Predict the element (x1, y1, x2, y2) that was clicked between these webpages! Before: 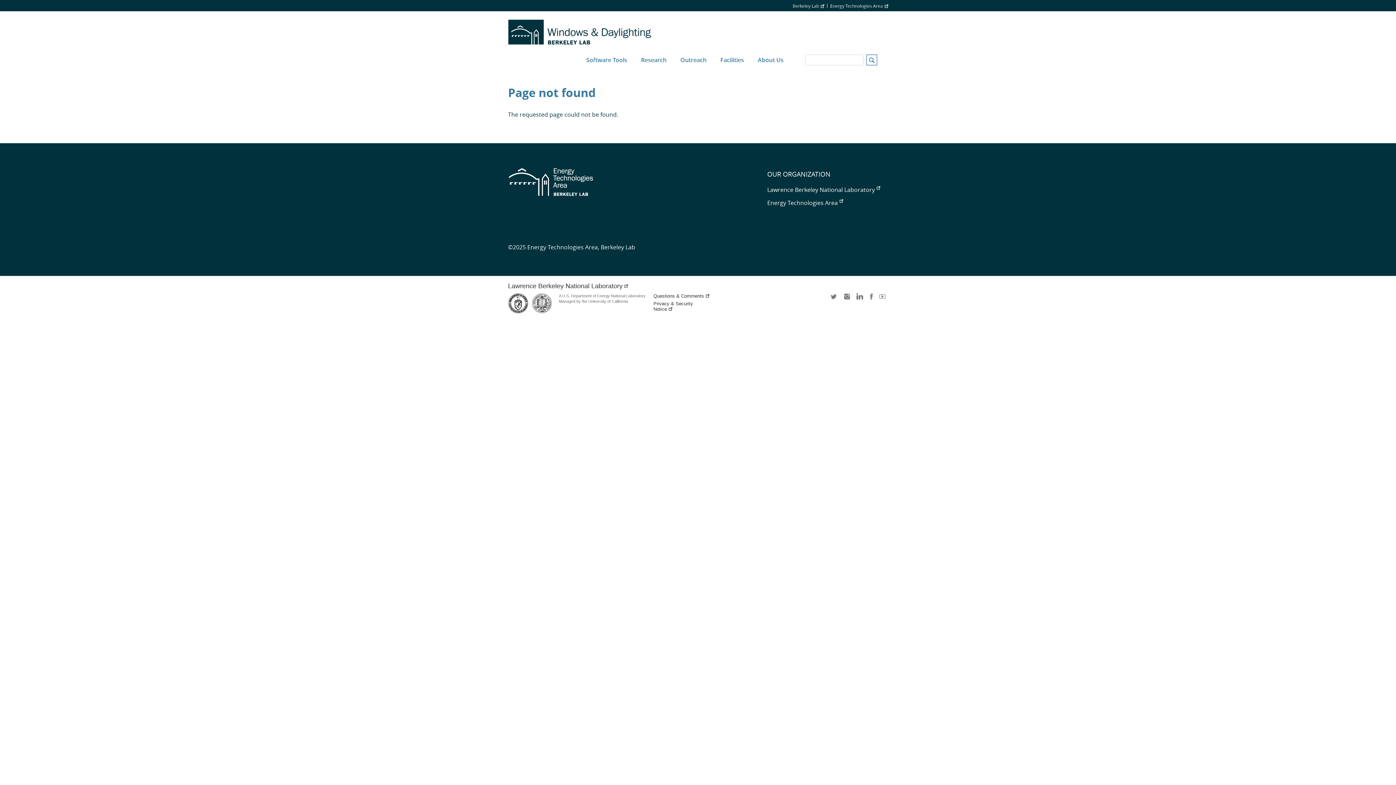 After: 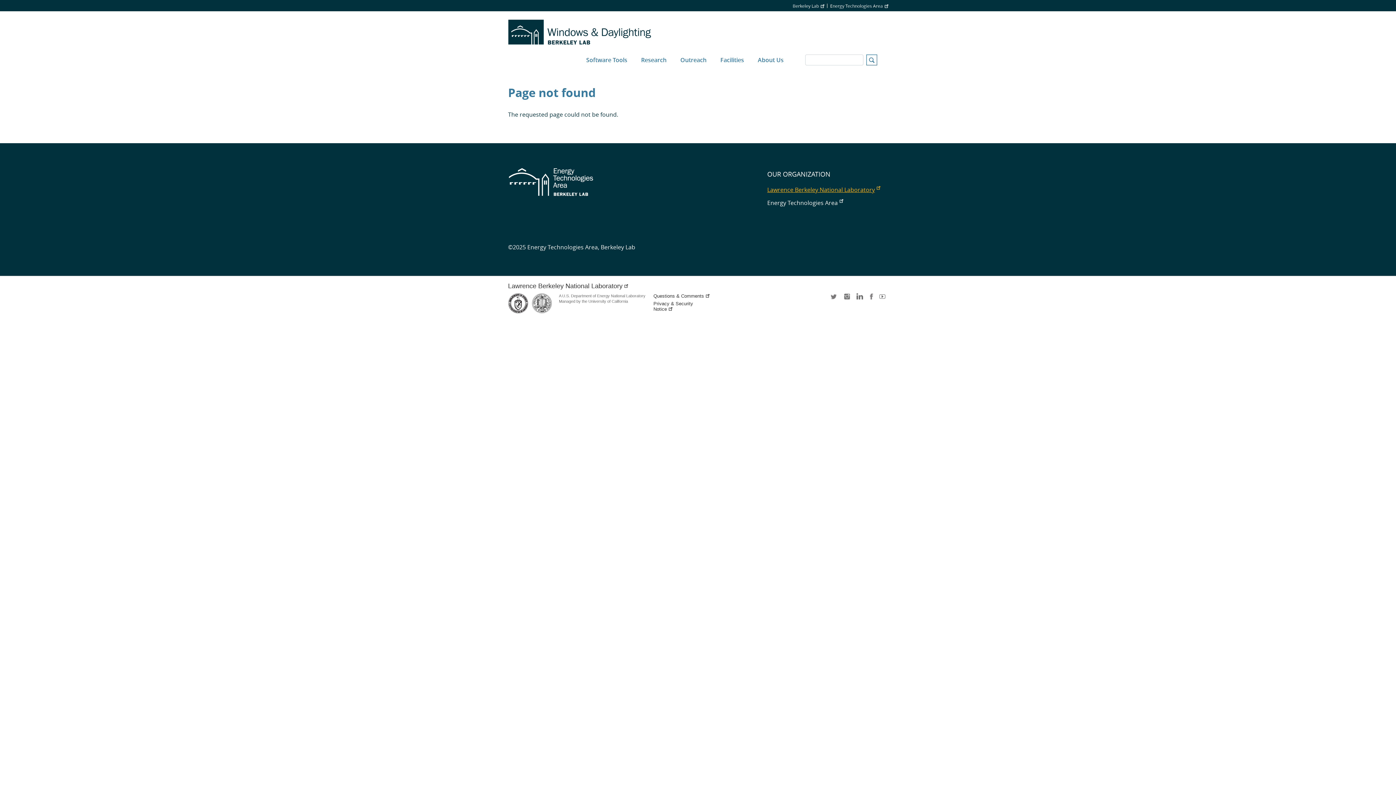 Action: label: Lawrence Berkeley National Laboratory bbox: (767, 185, 880, 193)